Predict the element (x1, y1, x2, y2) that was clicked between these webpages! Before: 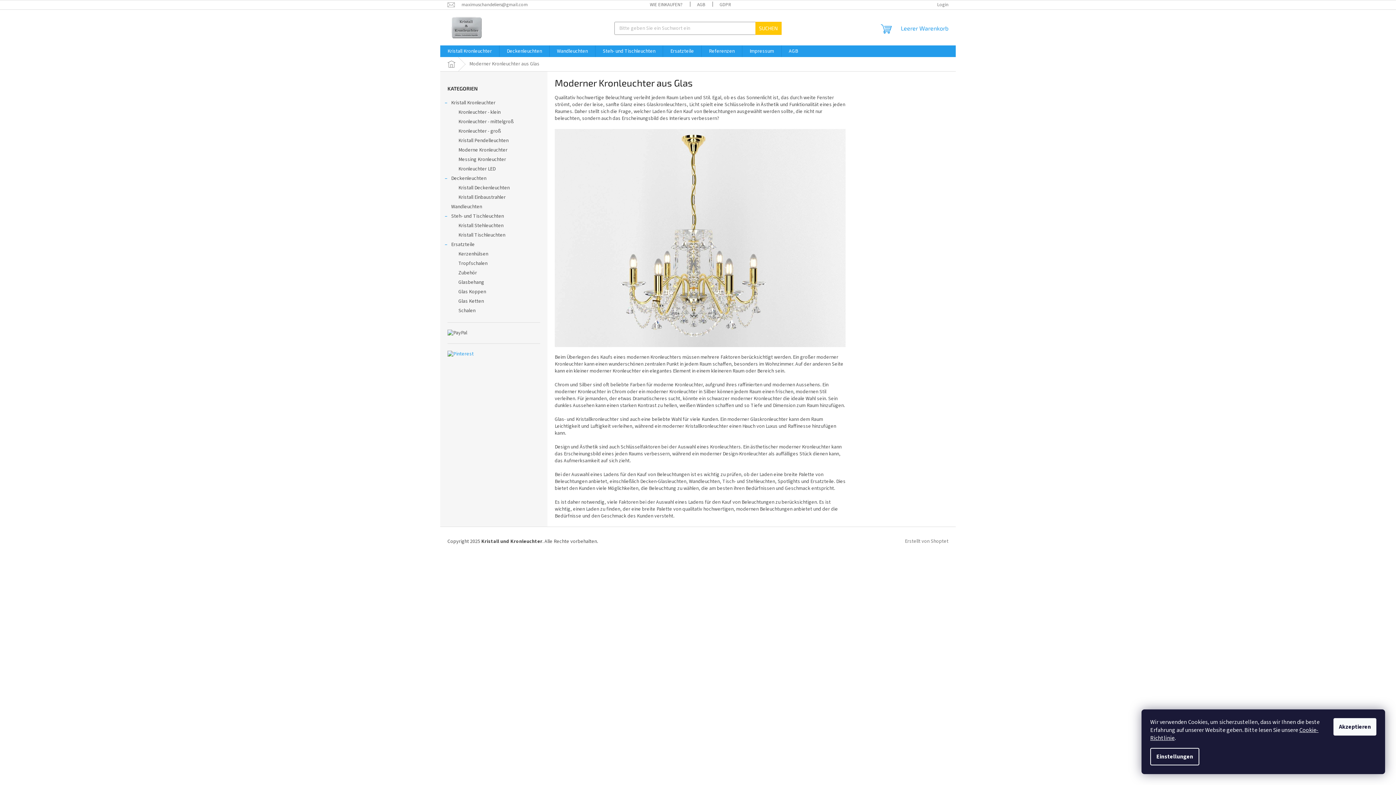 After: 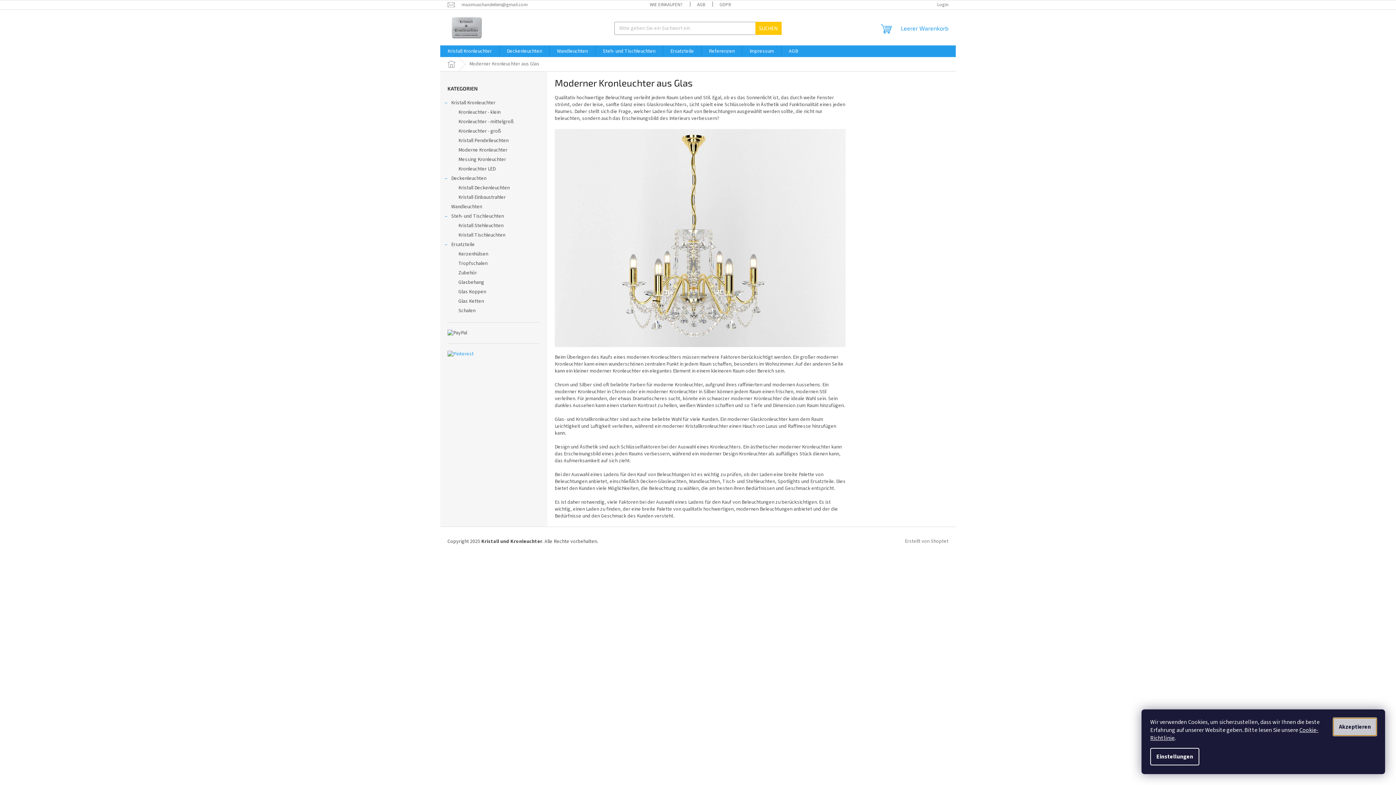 Action: bbox: (1333, 718, 1376, 736) label: Akzeptieren